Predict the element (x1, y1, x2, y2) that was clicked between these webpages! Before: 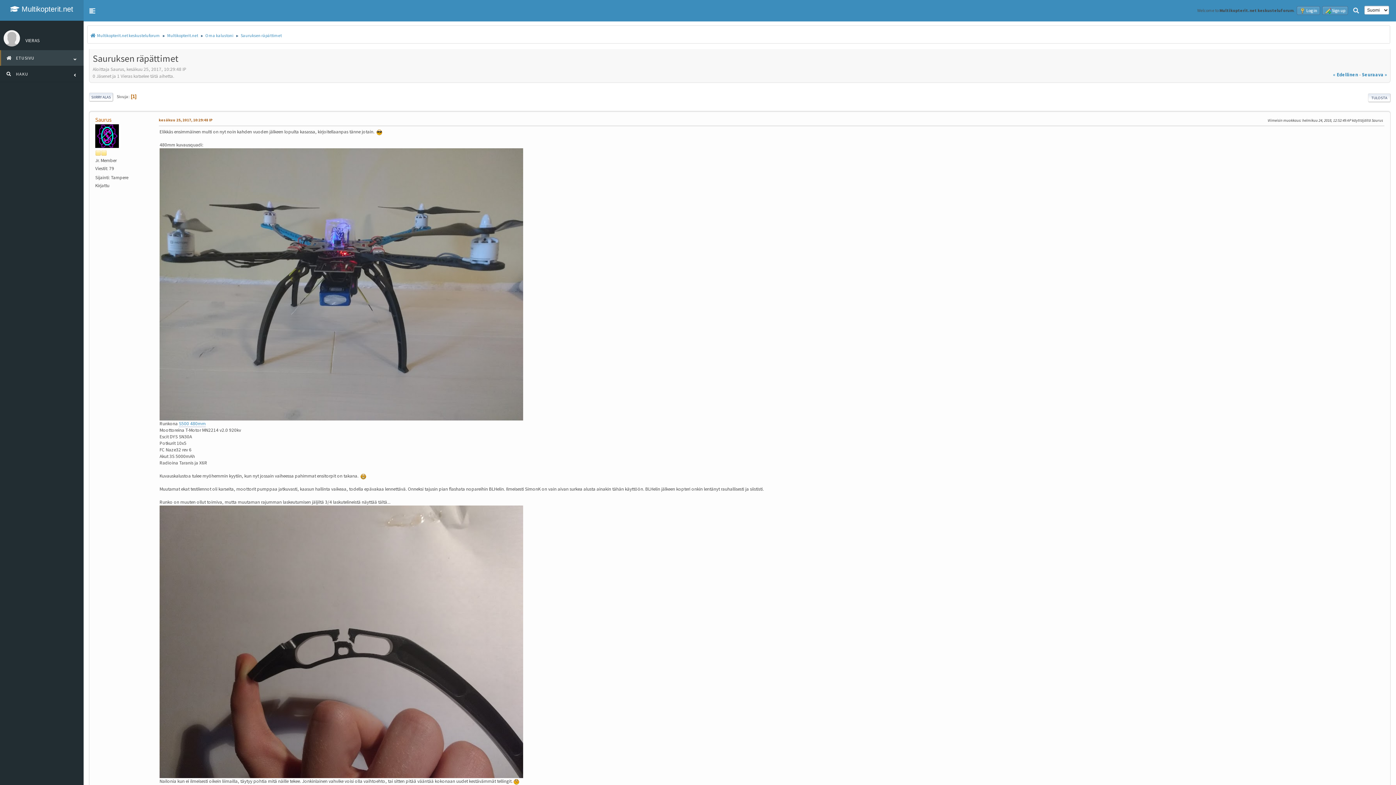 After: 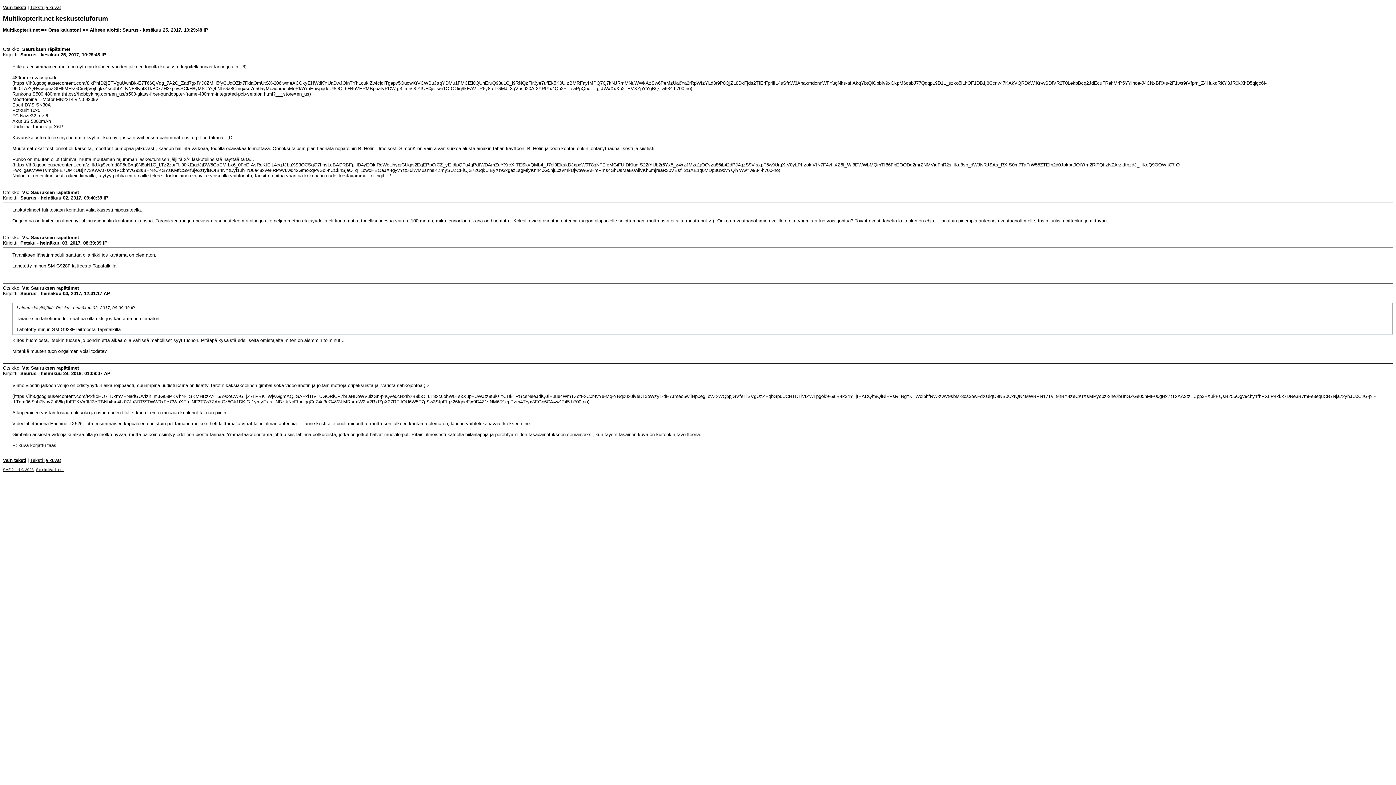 Action: bbox: (1368, 93, 1390, 102) label: TULOSTA